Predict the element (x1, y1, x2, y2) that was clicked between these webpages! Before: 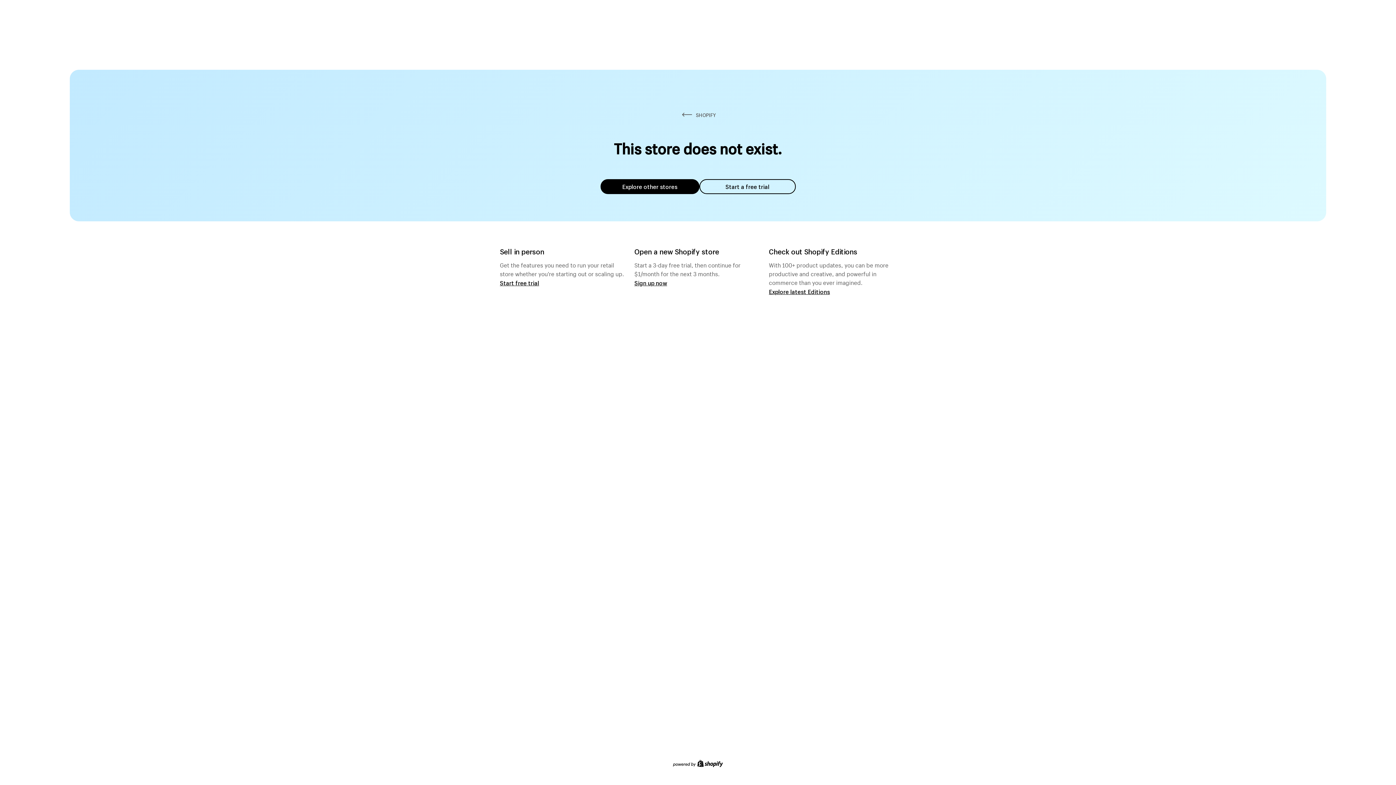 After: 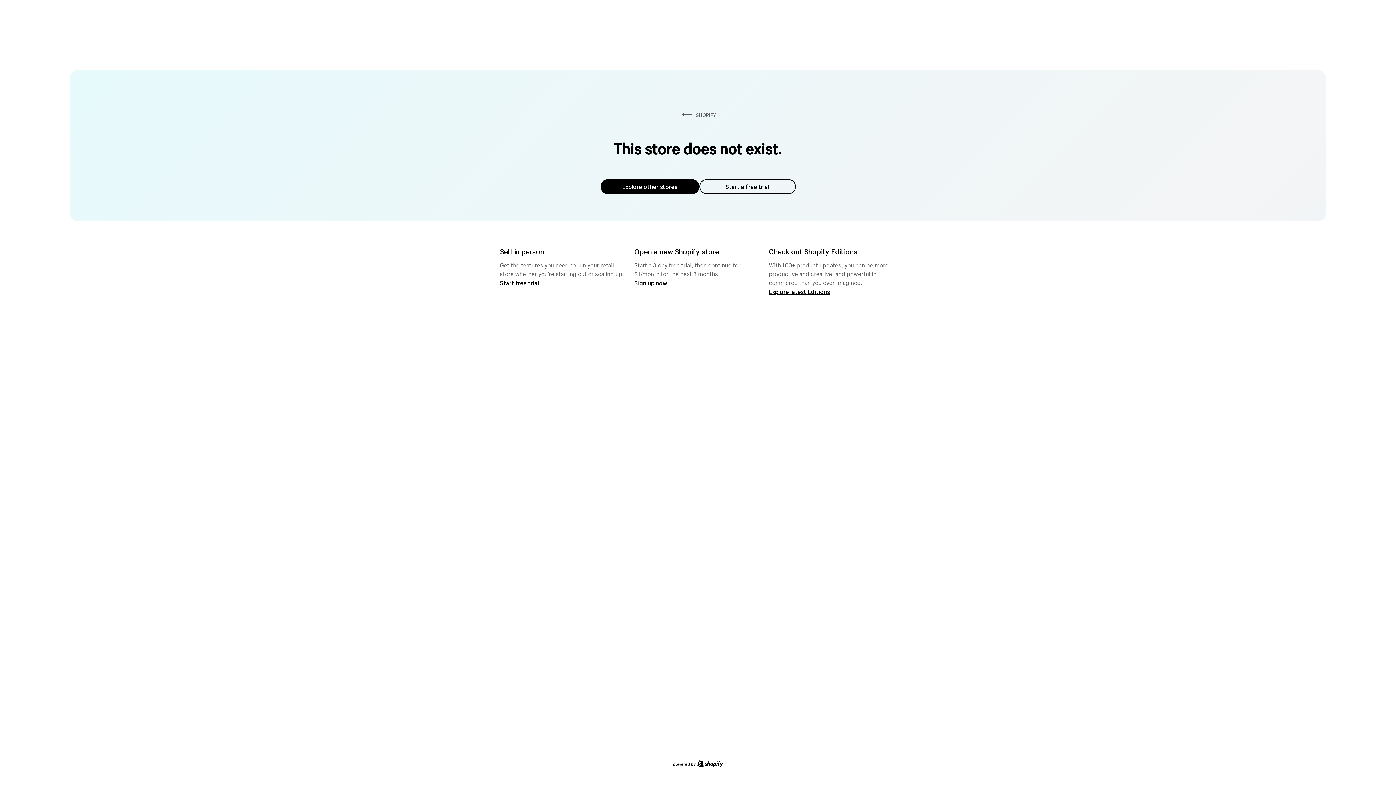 Action: label: Explore other stores bbox: (600, 179, 699, 194)